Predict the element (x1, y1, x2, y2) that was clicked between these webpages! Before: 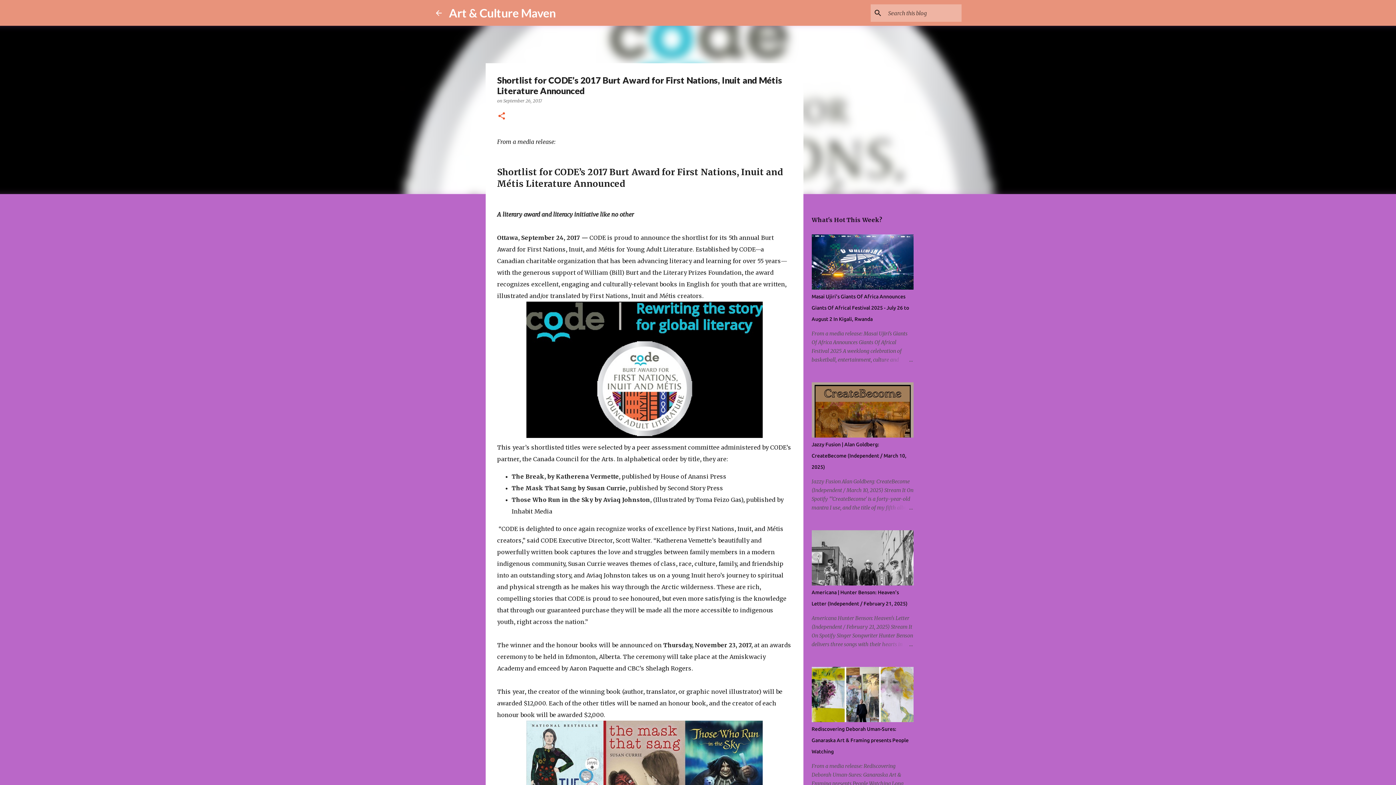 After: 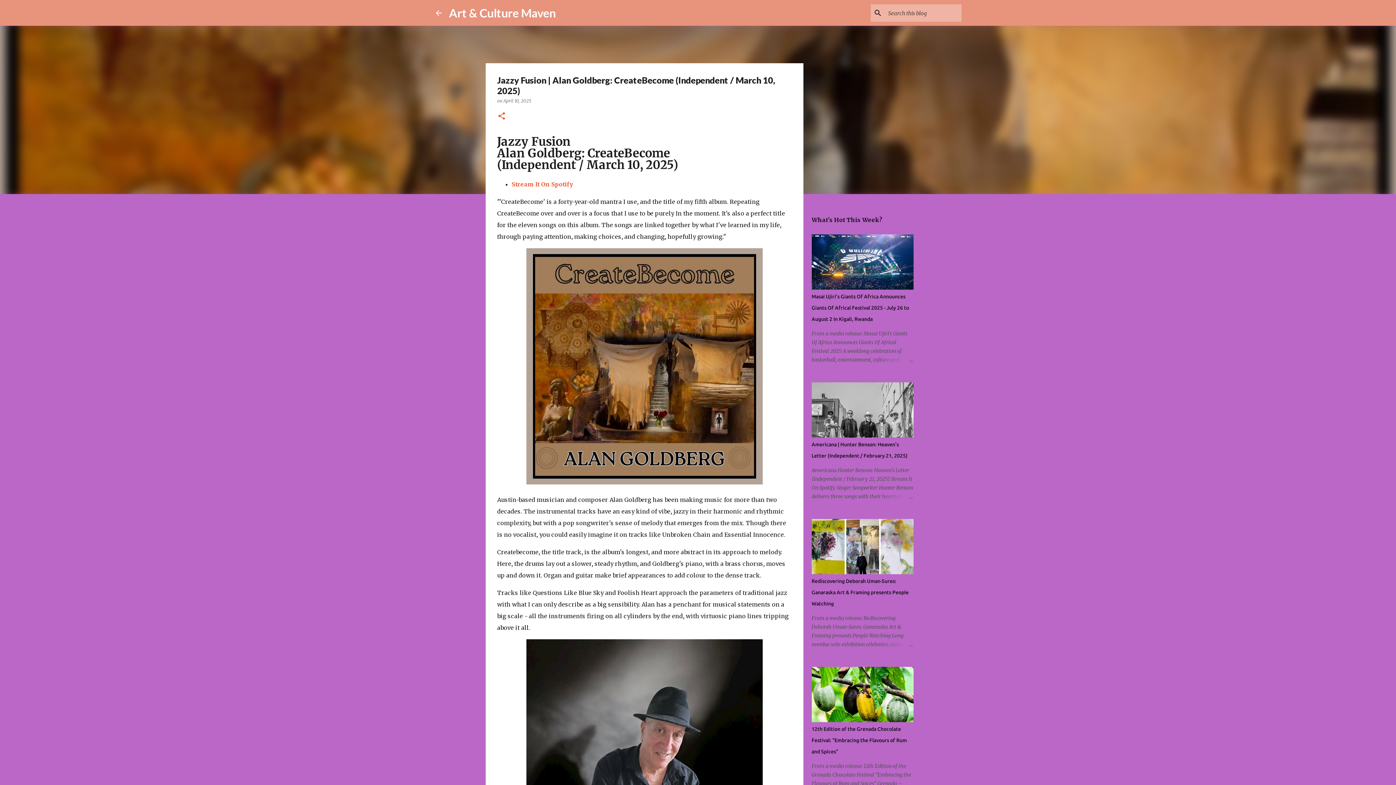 Action: bbox: (811, 441, 906, 470) label: Jazzy Fusion | Alan Goldberg: CreateBecome (Independent / March 10, 2025)